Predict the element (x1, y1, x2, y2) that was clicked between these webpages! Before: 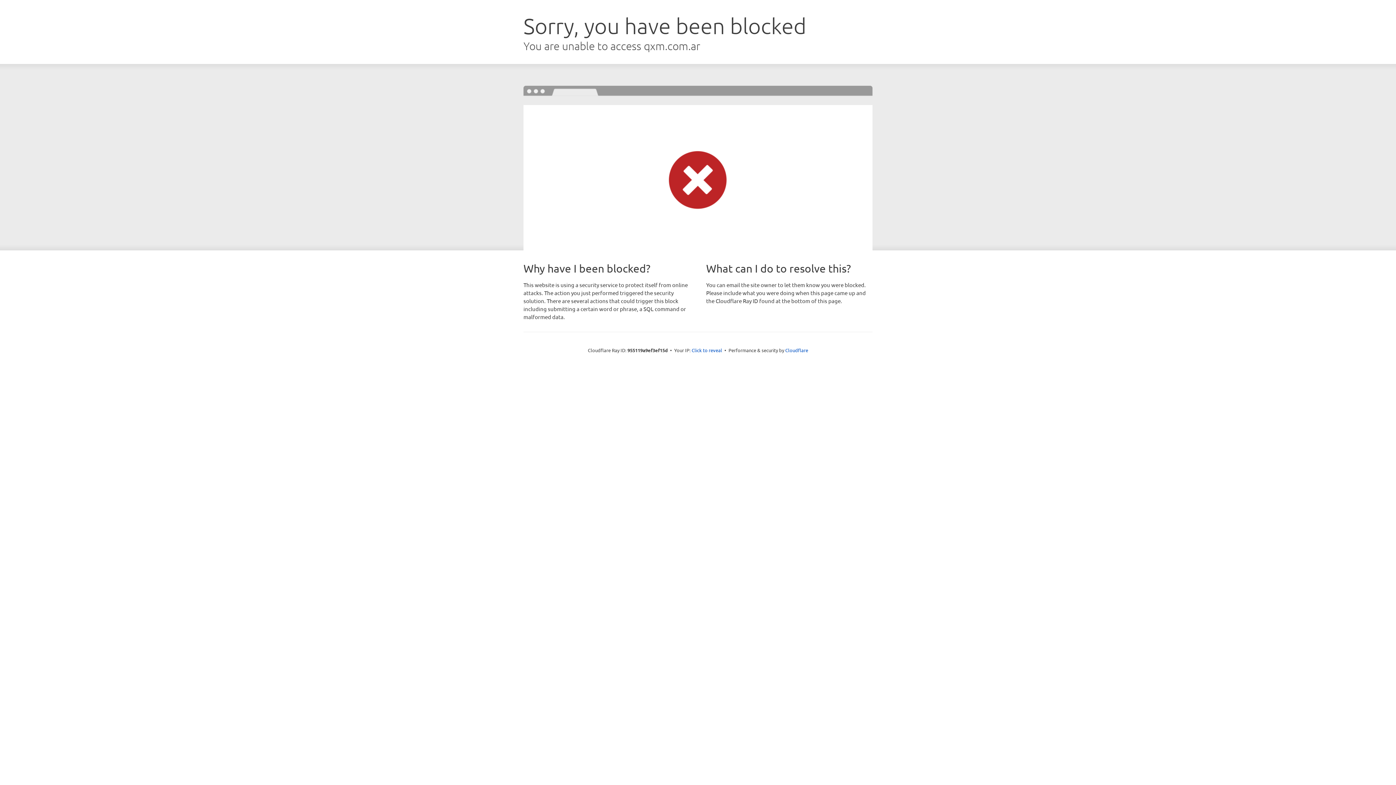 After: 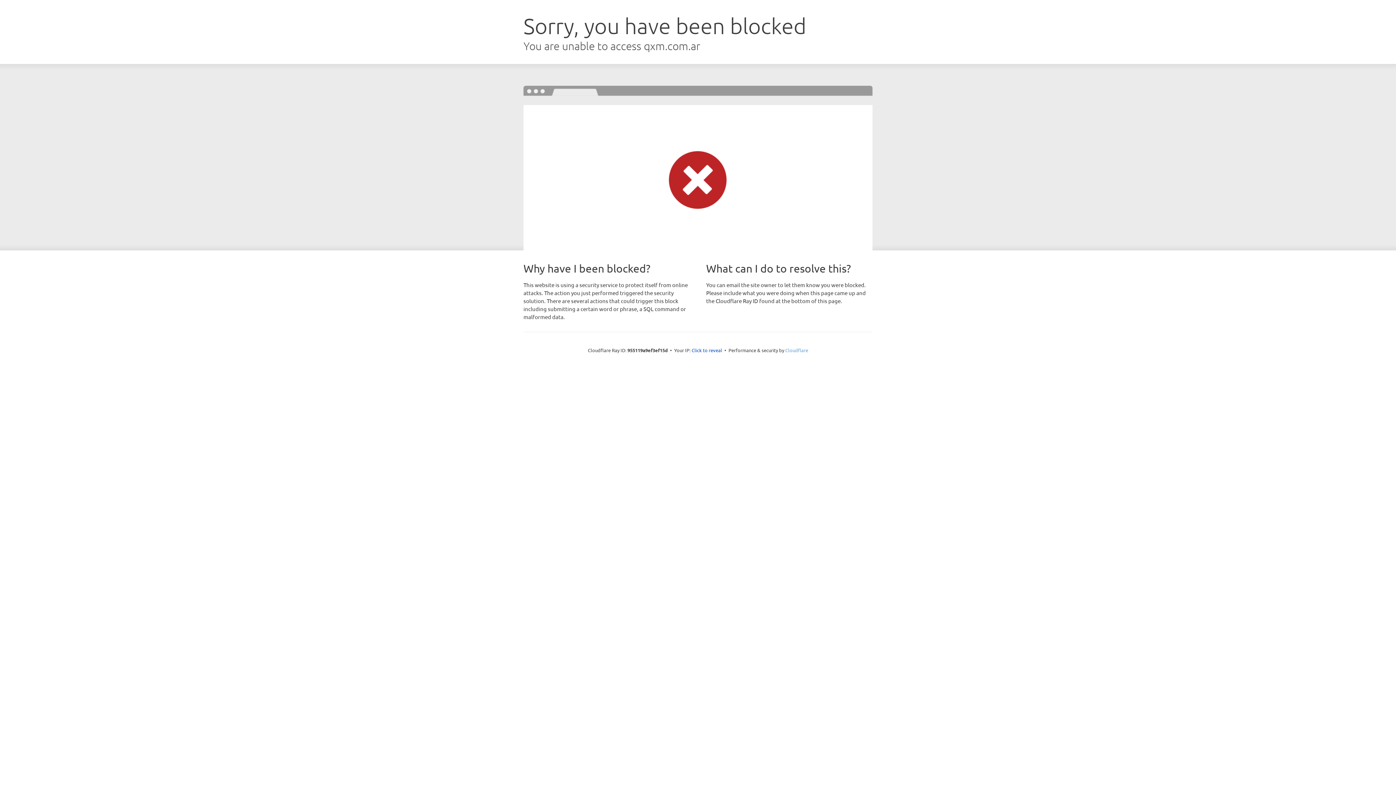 Action: label: Cloudflare bbox: (785, 347, 808, 353)